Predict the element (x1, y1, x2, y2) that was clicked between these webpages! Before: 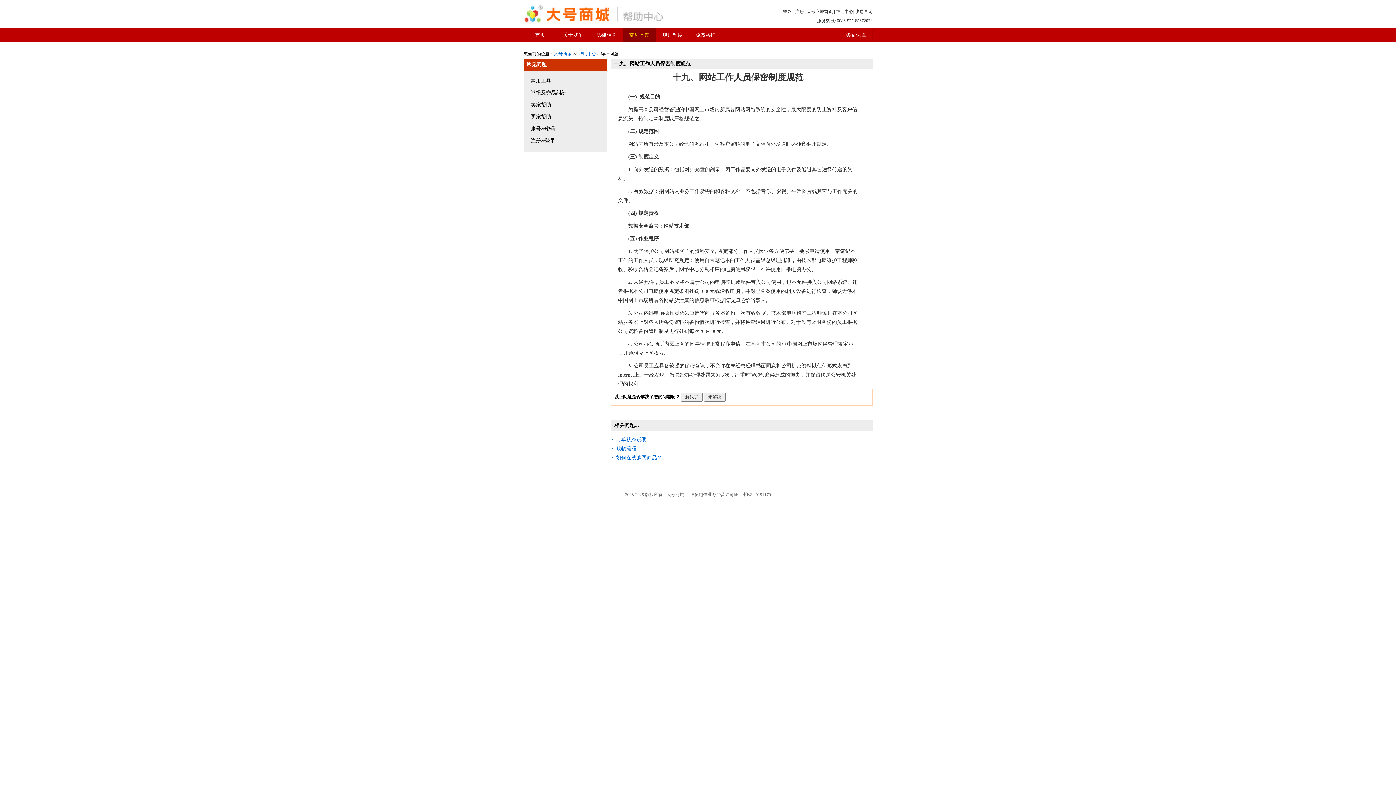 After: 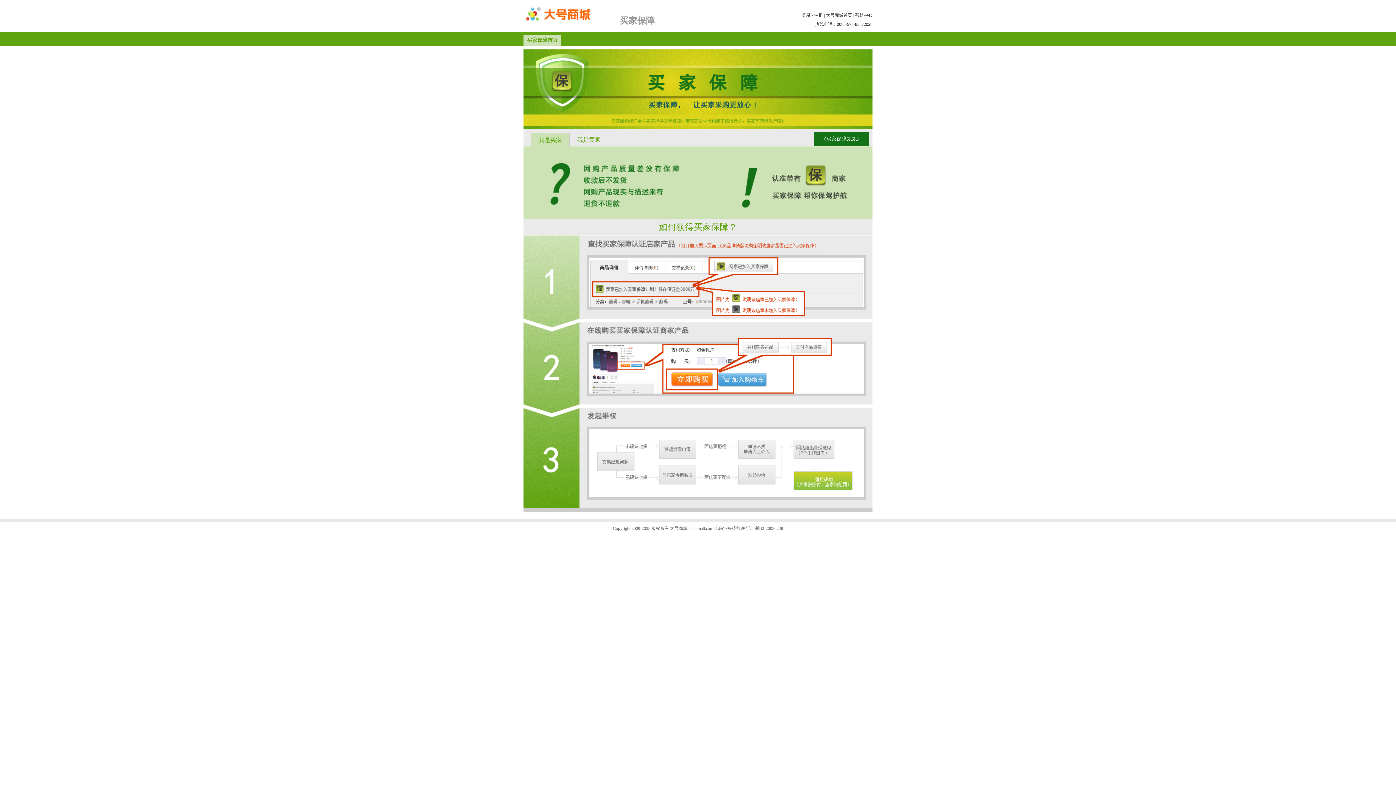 Action: bbox: (839, 28, 872, 42) label: 买家保障